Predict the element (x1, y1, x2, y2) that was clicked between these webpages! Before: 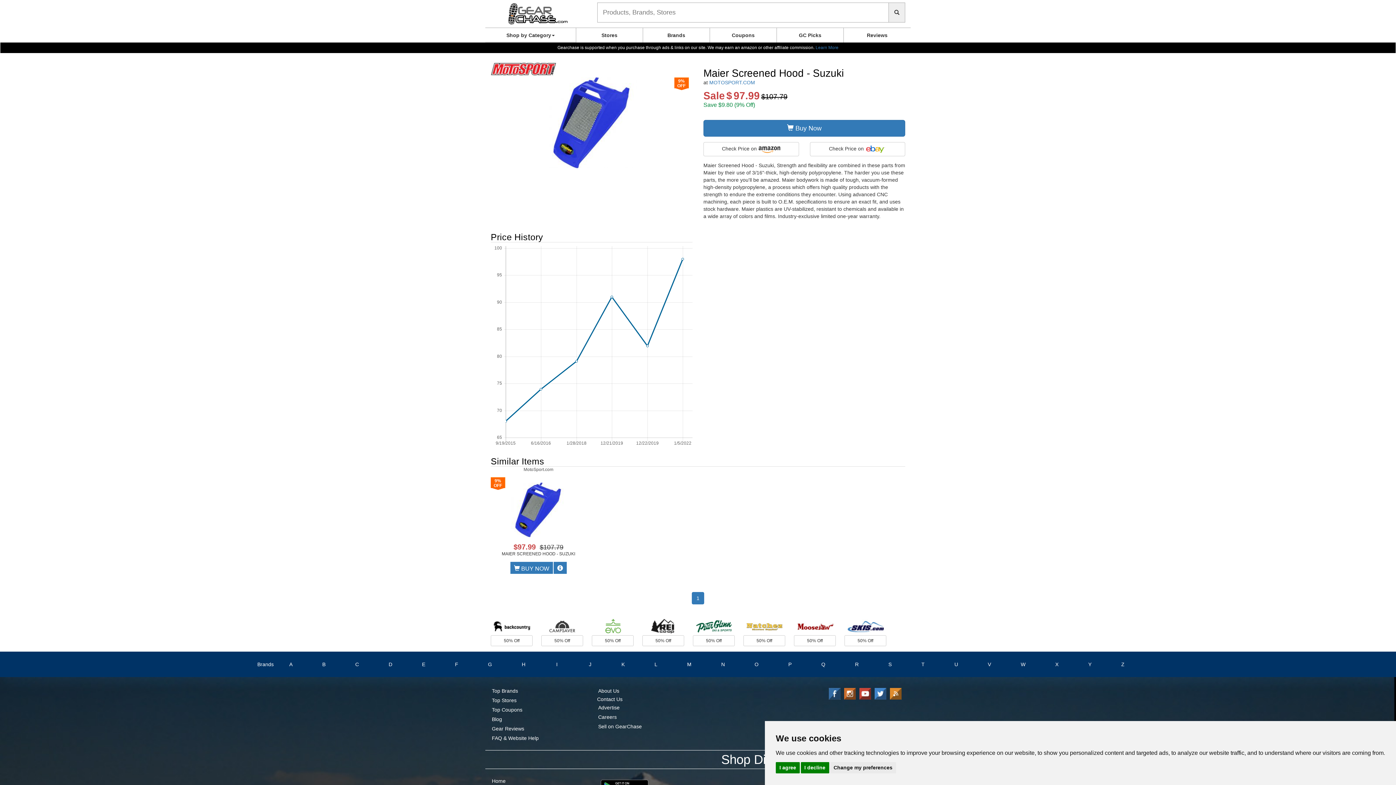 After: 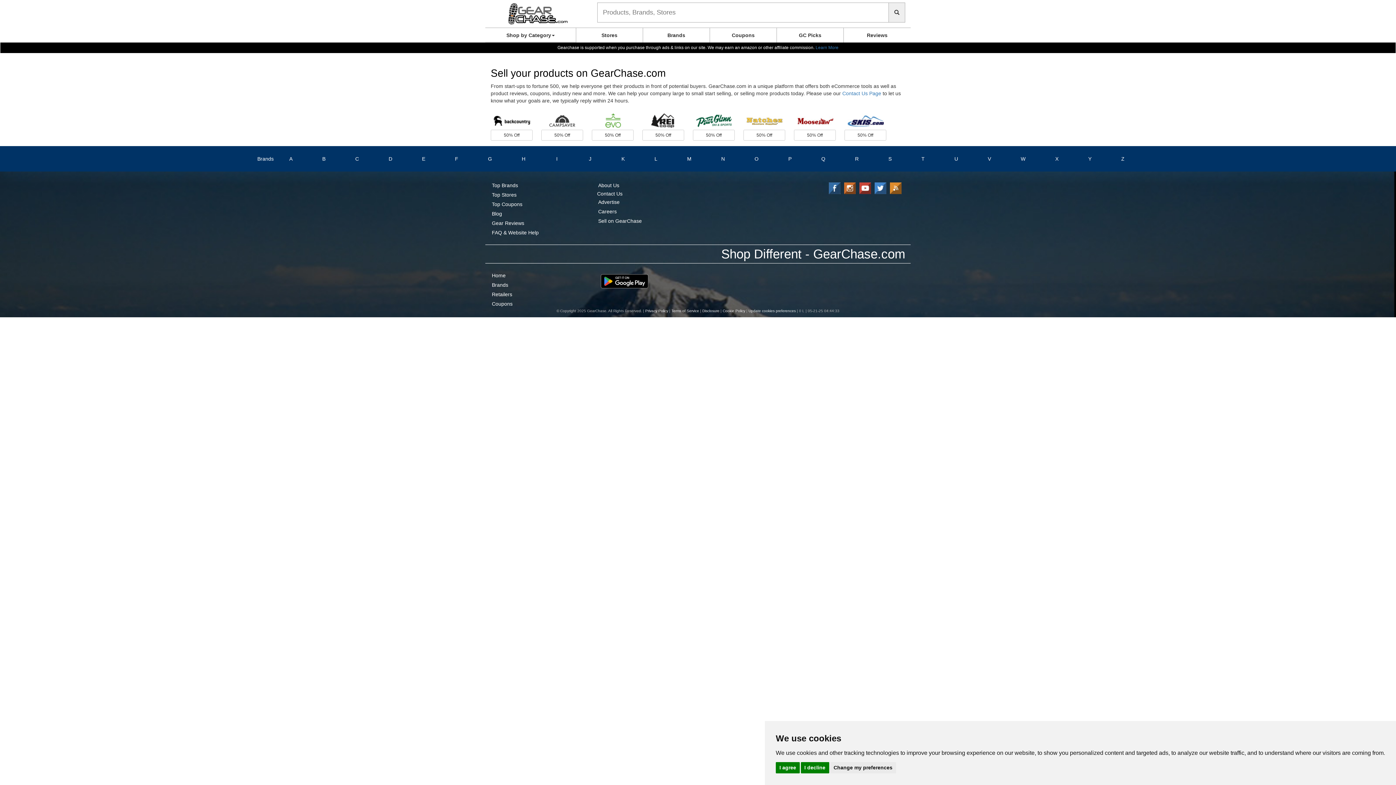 Action: bbox: (598, 724, 642, 729) label: Sell on GearChase